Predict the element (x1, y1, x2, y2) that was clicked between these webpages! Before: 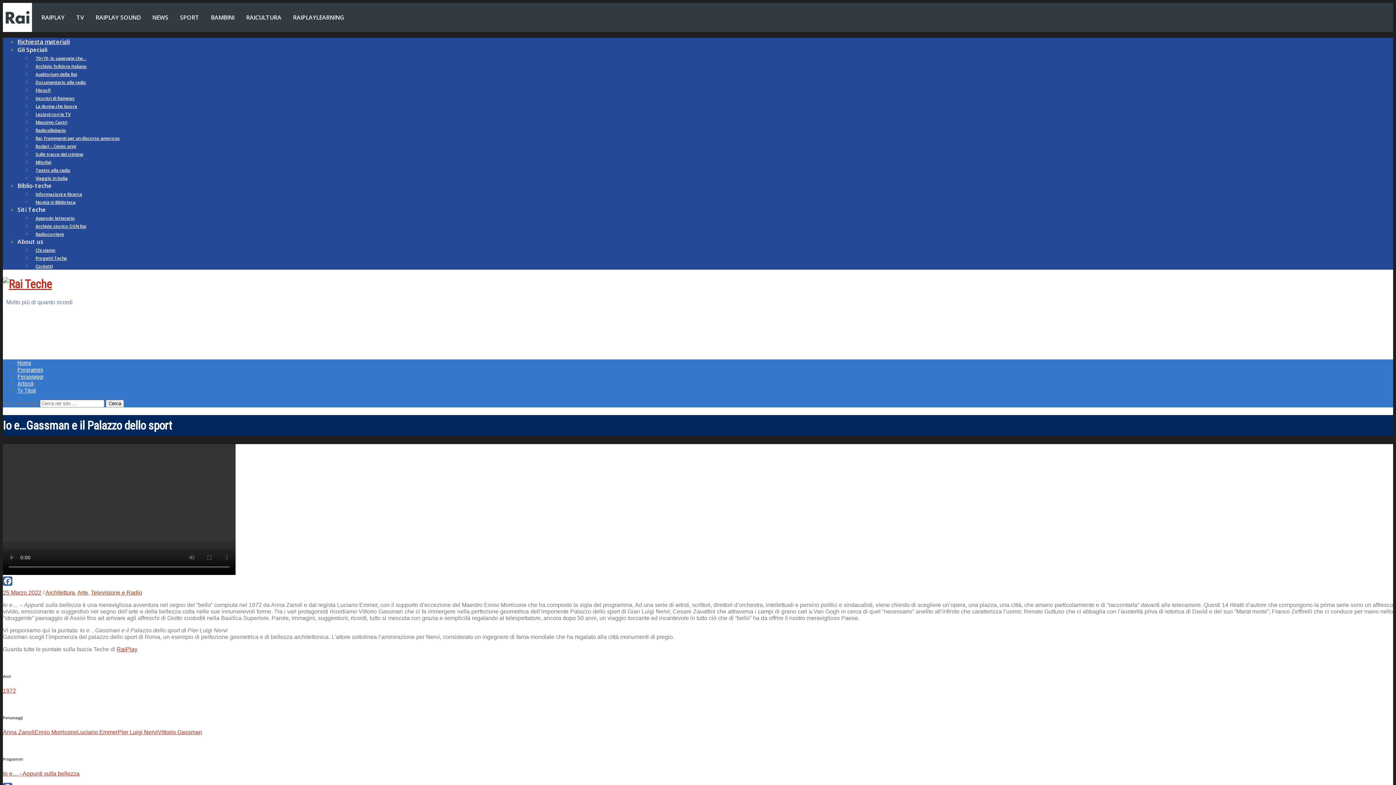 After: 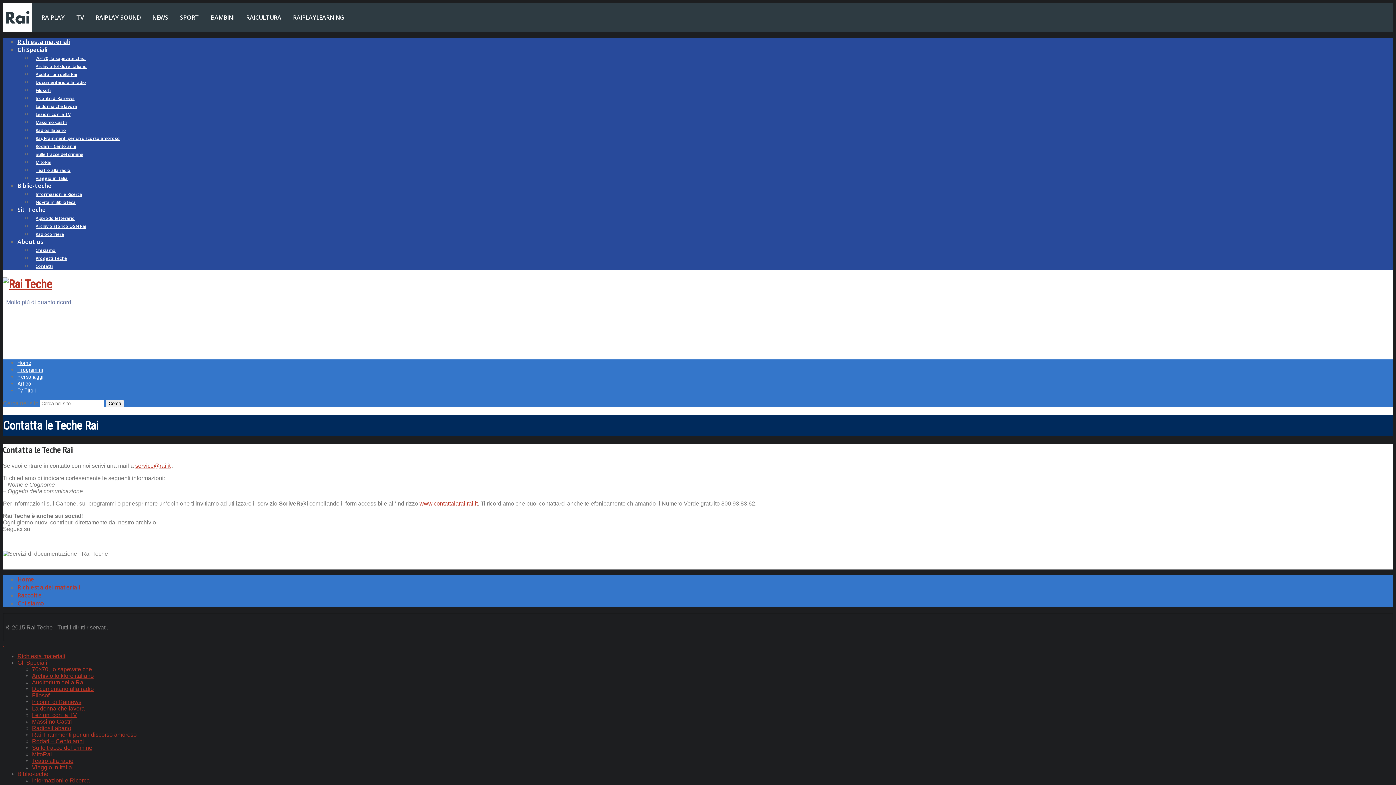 Action: label: Contatti bbox: (32, 259, 56, 273)